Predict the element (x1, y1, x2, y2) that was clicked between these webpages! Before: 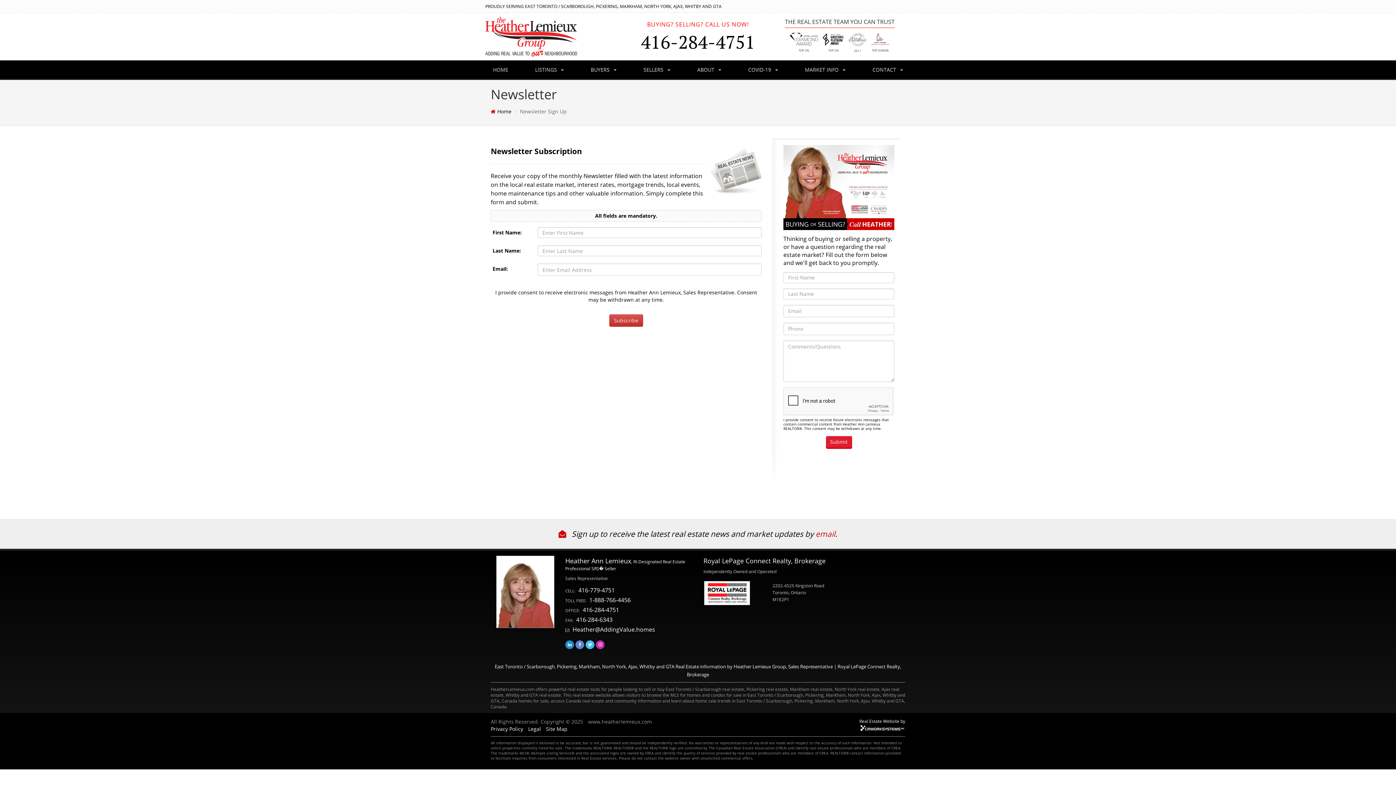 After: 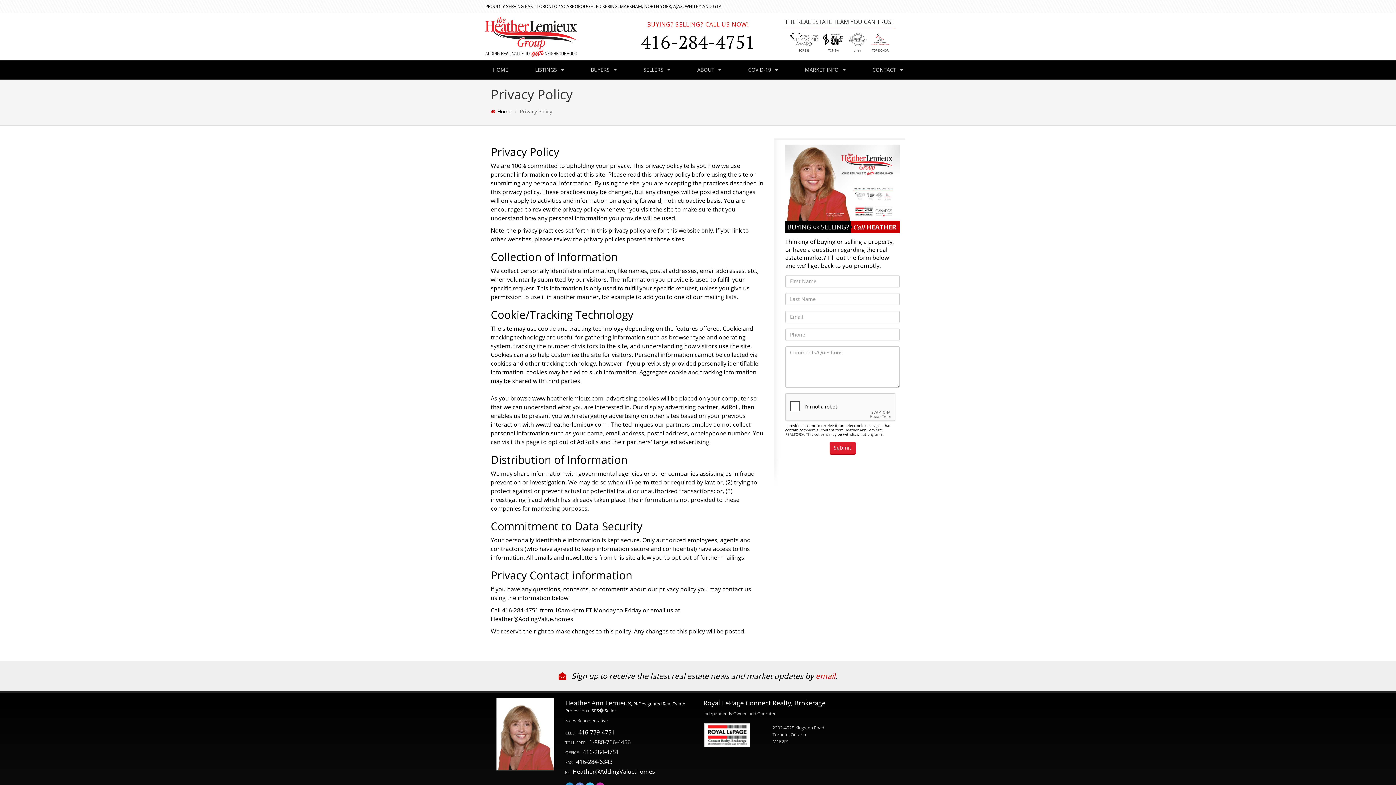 Action: label: Privacy Policy bbox: (490, 725, 523, 732)